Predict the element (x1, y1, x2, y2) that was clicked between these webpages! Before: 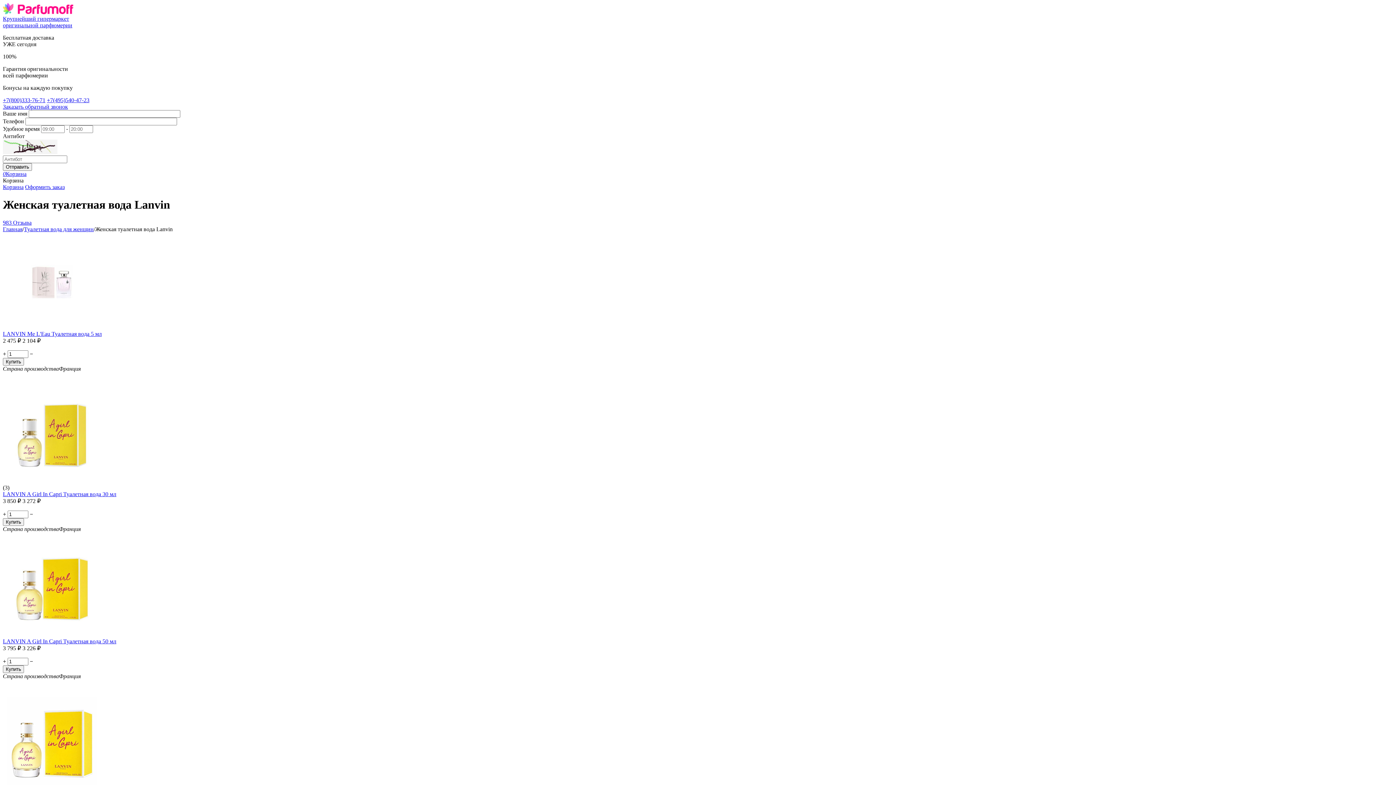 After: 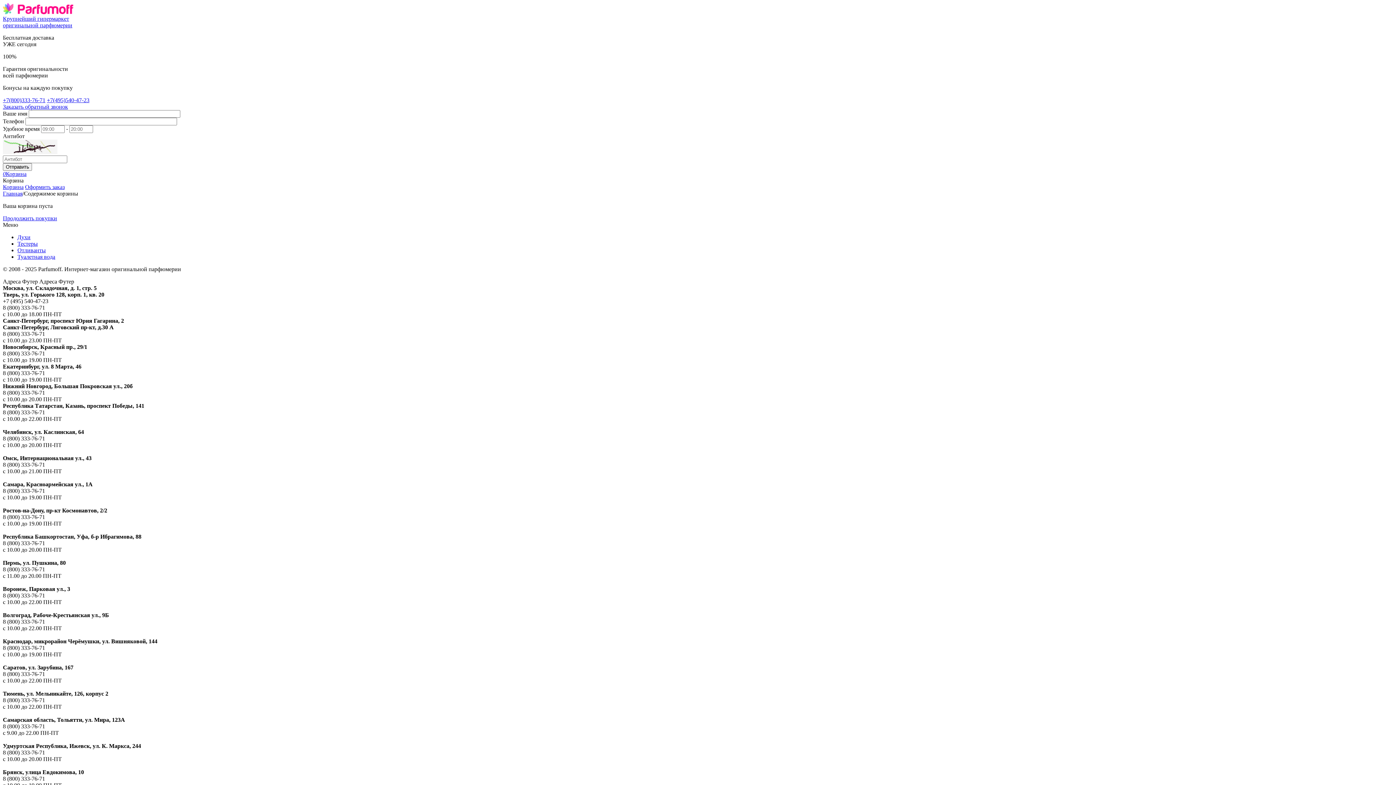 Action: bbox: (2, 184, 23, 190) label: Корзина